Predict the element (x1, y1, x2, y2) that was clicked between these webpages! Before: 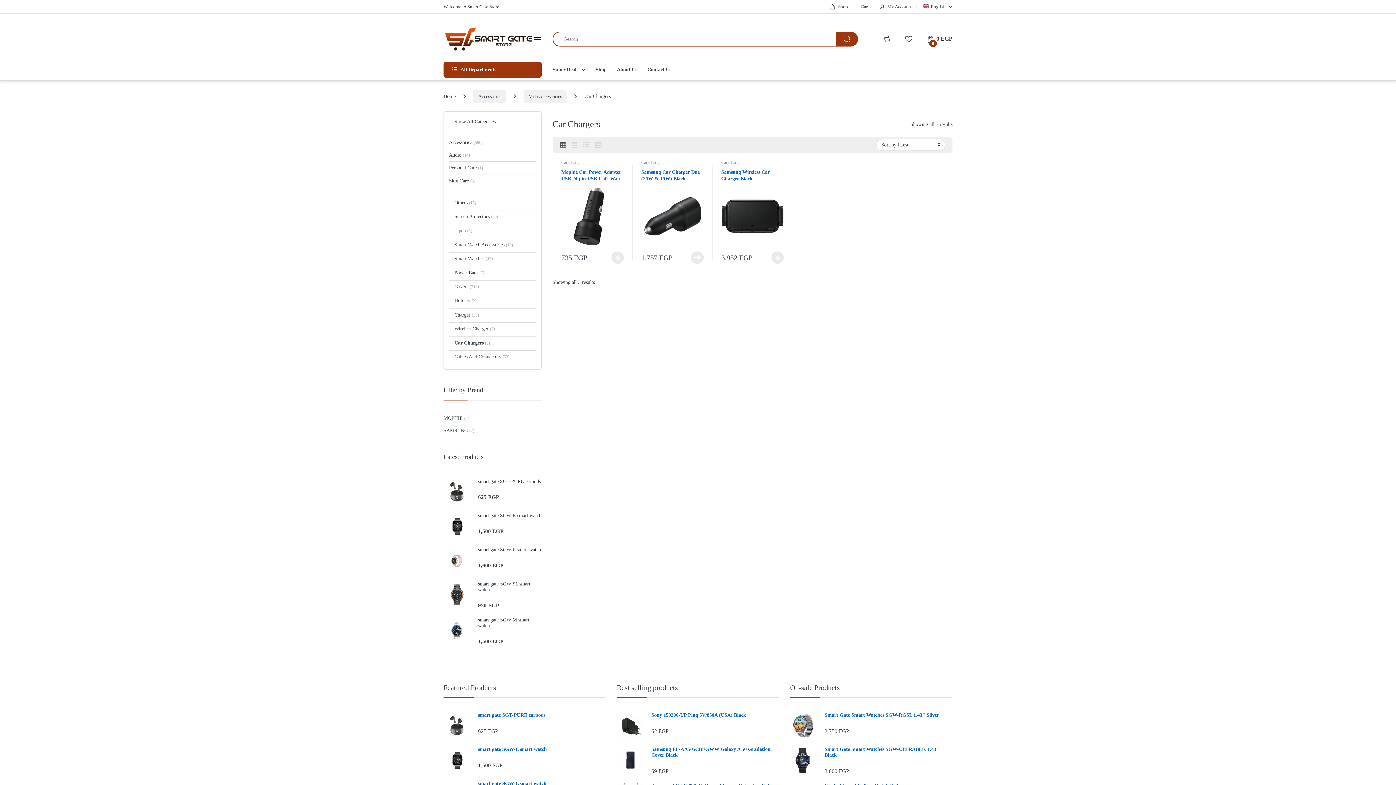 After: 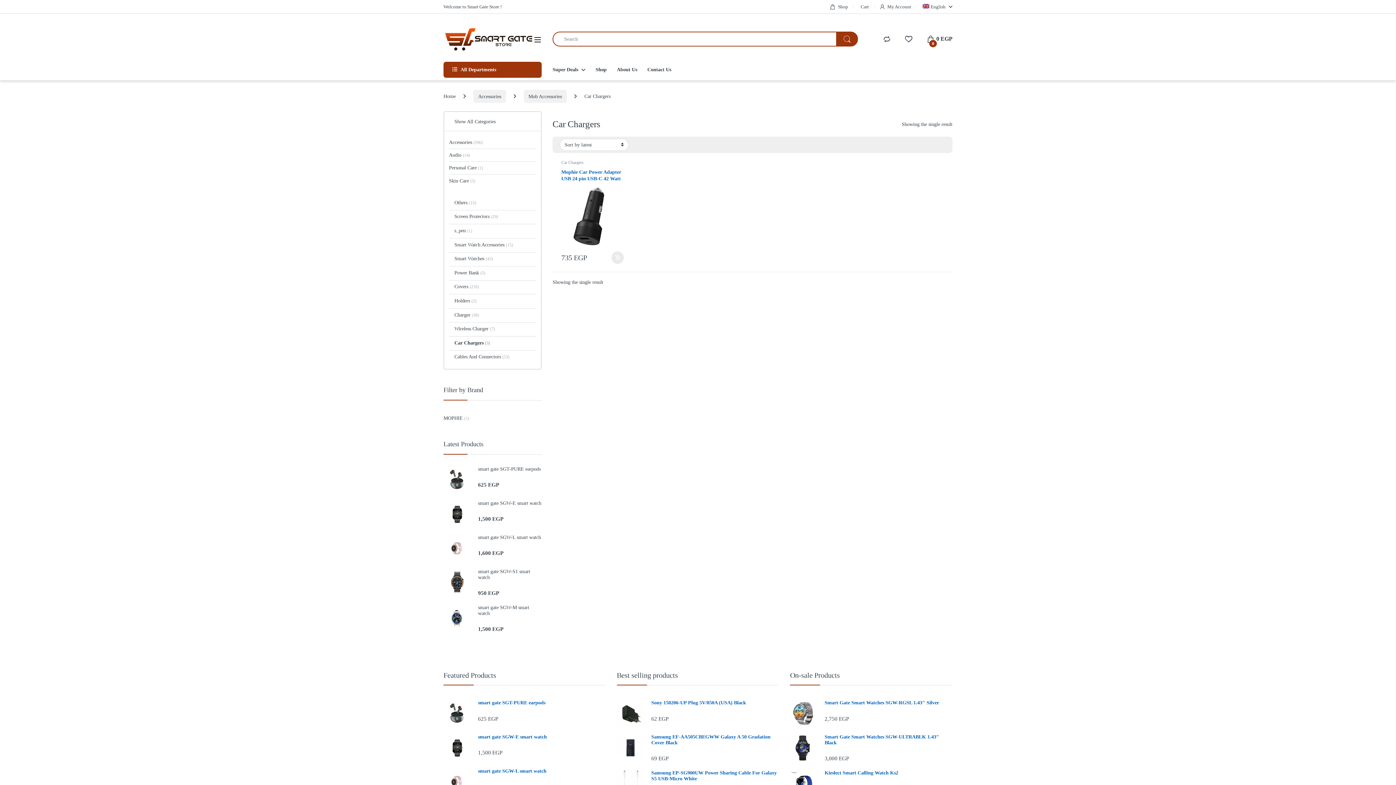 Action: bbox: (443, 412, 462, 424) label: MOPHIE